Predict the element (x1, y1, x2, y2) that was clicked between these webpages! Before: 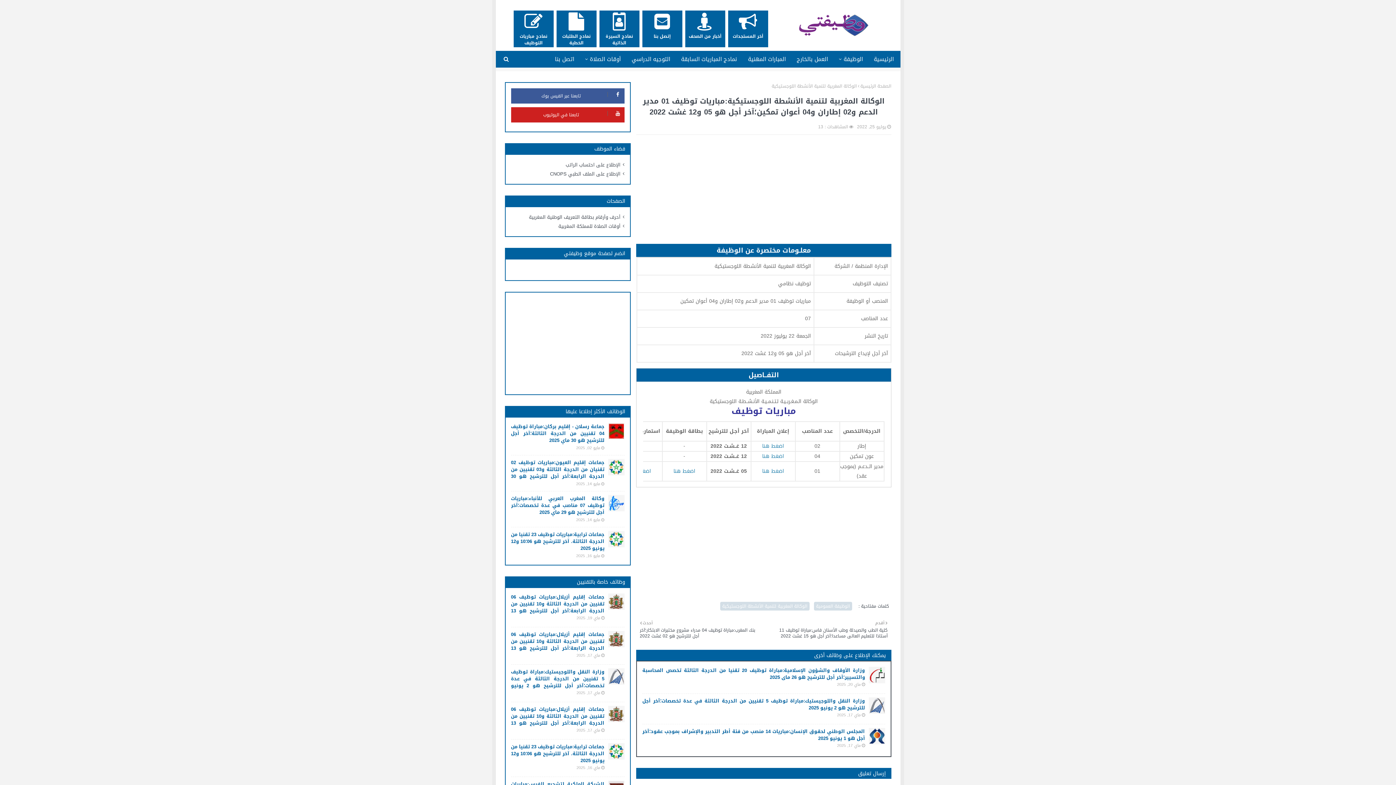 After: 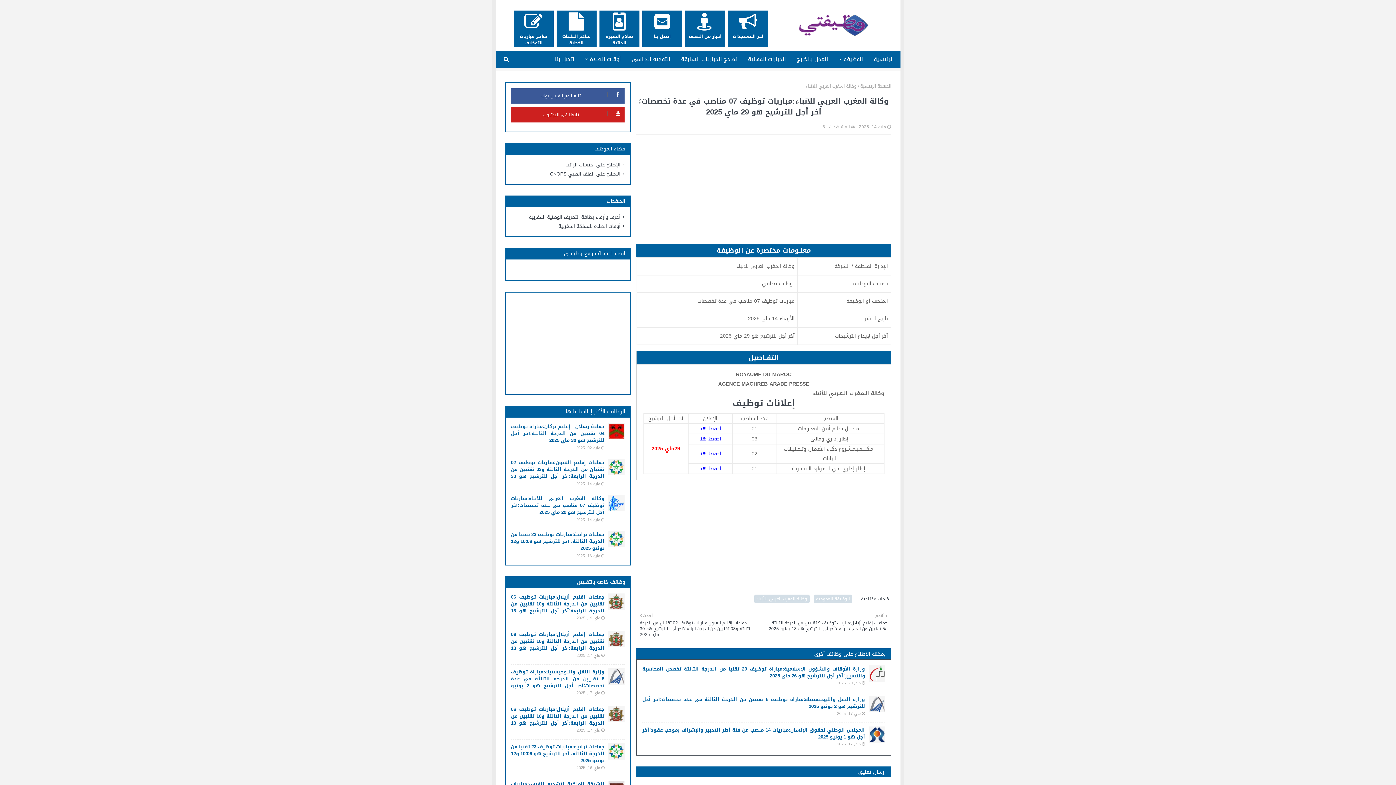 Action: label: وكالة المغرب العربي للأنباء:مباريات توظيف 07 مناصب في عدة تخصصات؛آخر أجل للترشيح هو 29 ماي 2025
مايو 14, 2025 bbox: (511, 495, 604, 523)